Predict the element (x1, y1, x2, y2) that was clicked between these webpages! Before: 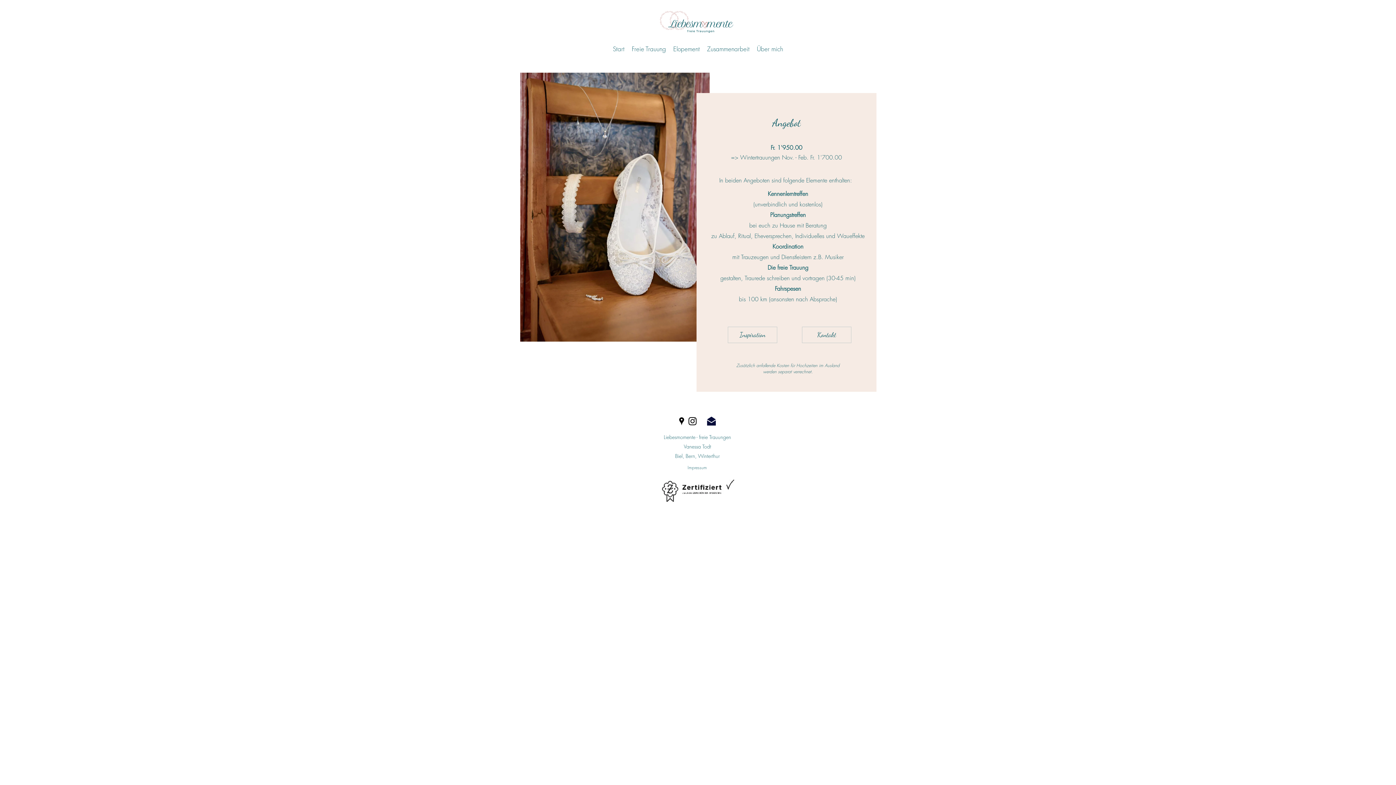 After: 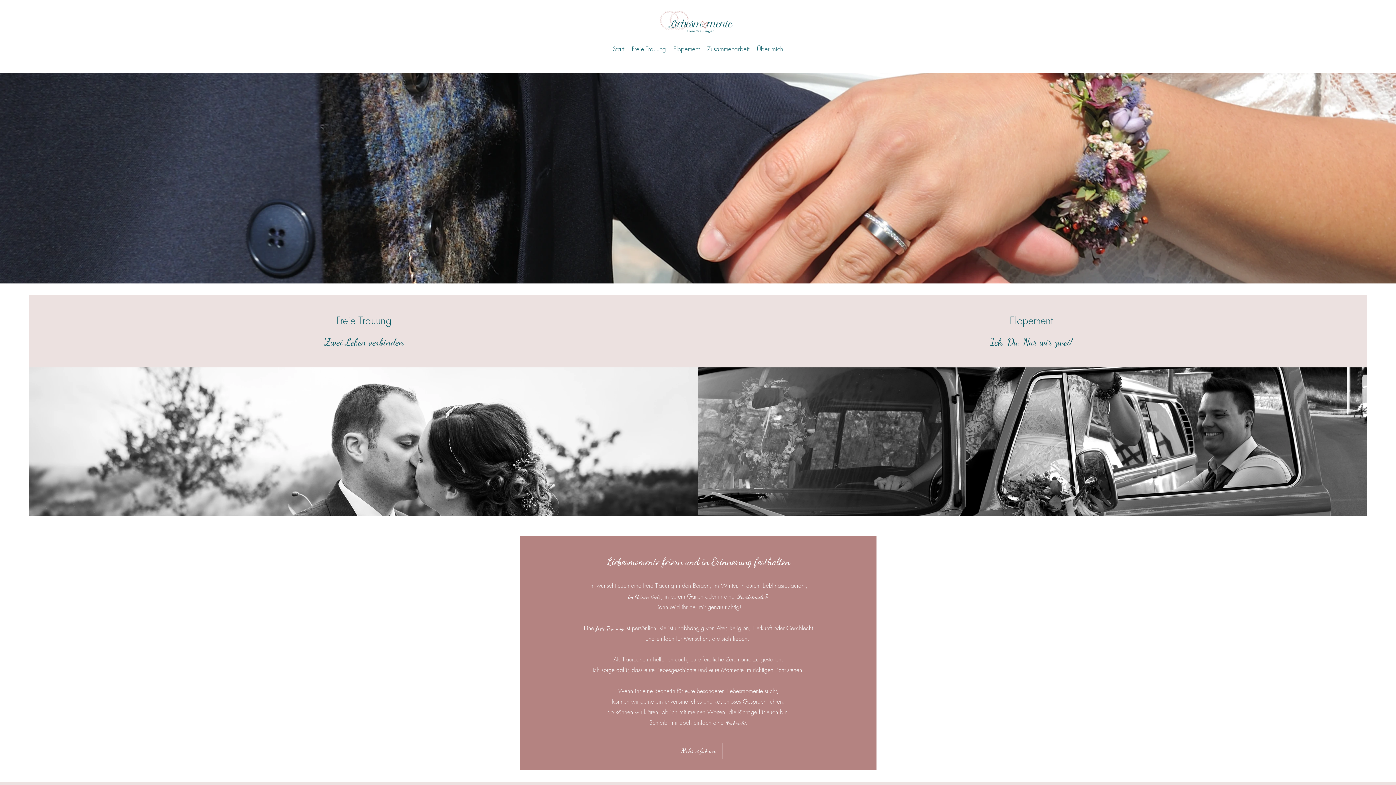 Action: bbox: (609, 43, 628, 54) label: Start